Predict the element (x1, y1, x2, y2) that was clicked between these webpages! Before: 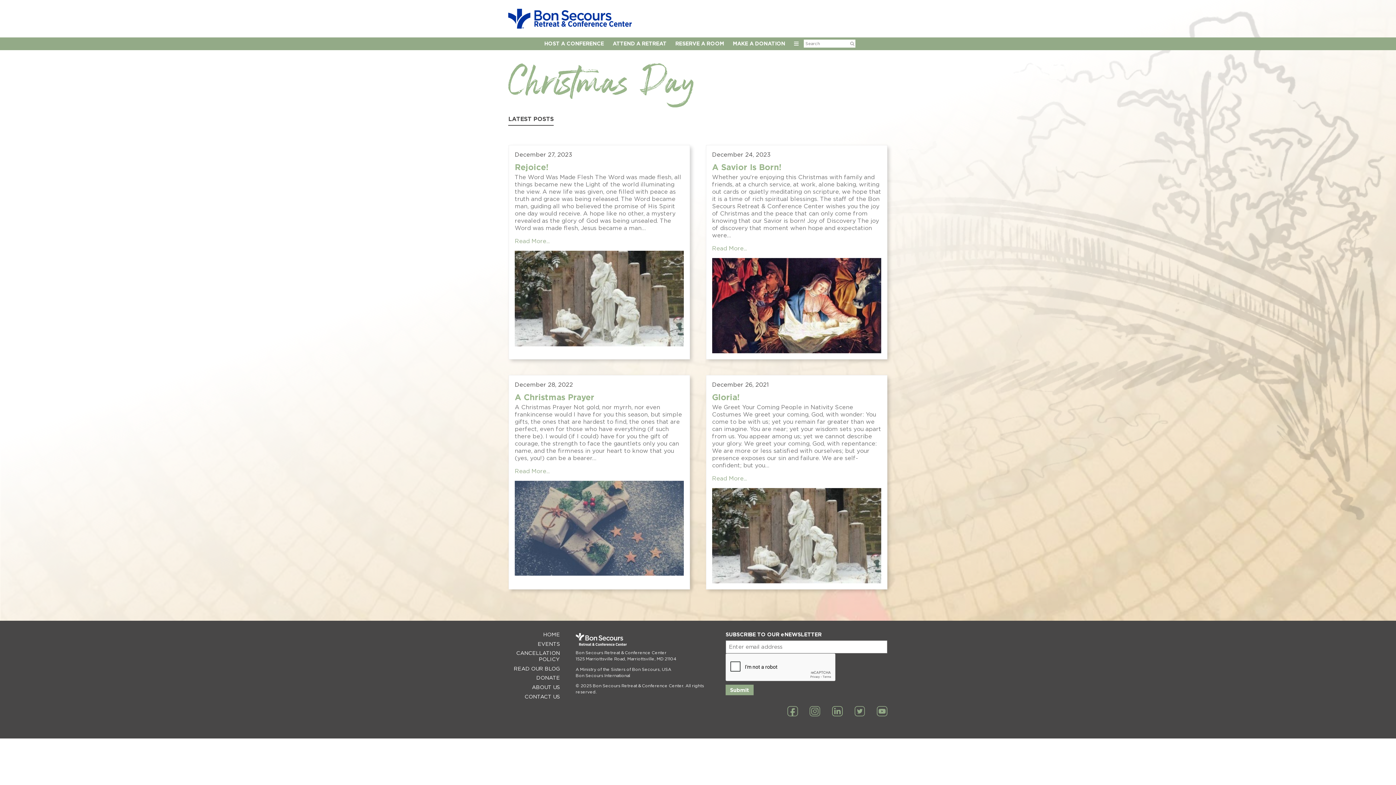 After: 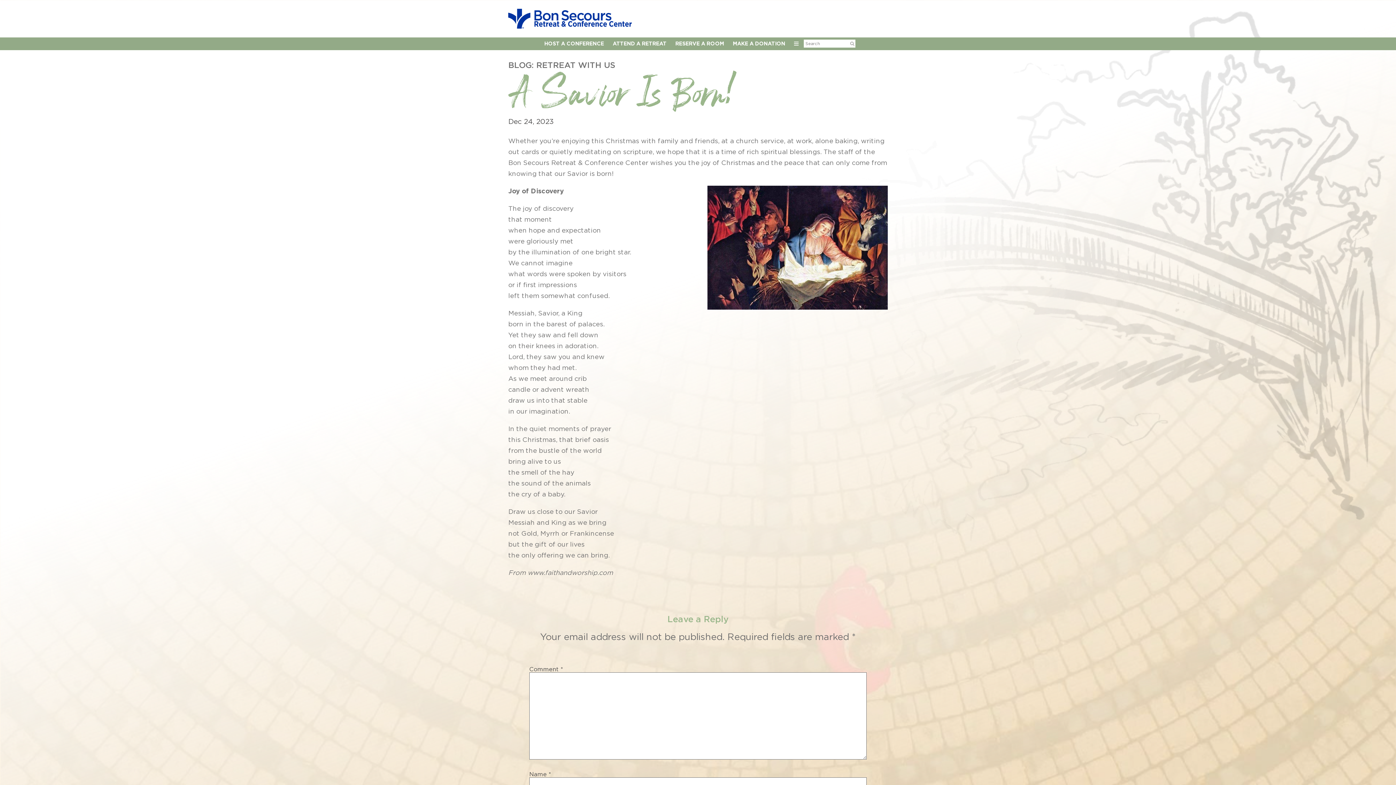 Action: bbox: (712, 258, 881, 353)